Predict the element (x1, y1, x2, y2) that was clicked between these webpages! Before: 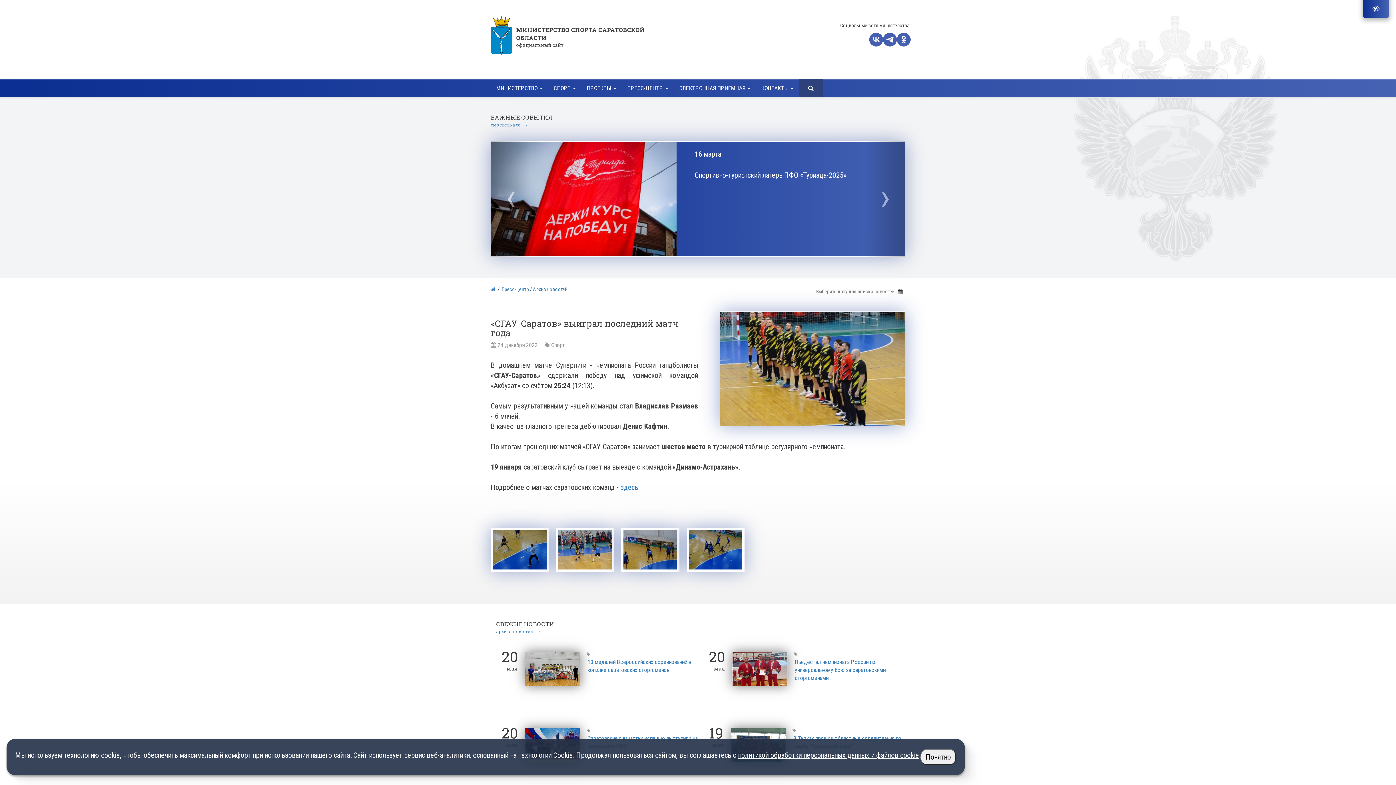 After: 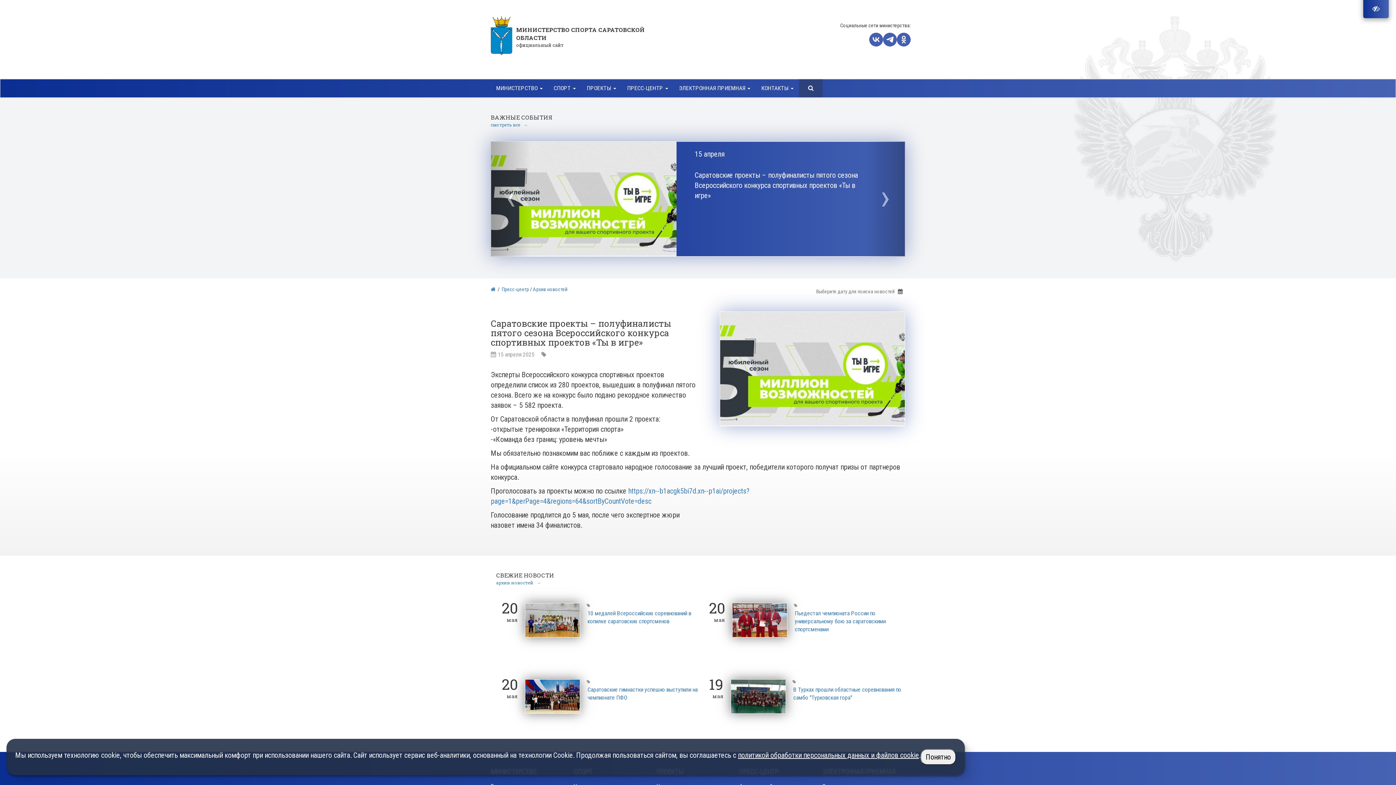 Action: bbox: (694, 170, 858, 200) label: Саратовские проекты – полуфиналисты пятого сезона Всероссийского конкурса спортивных проектов «Ты в игре»